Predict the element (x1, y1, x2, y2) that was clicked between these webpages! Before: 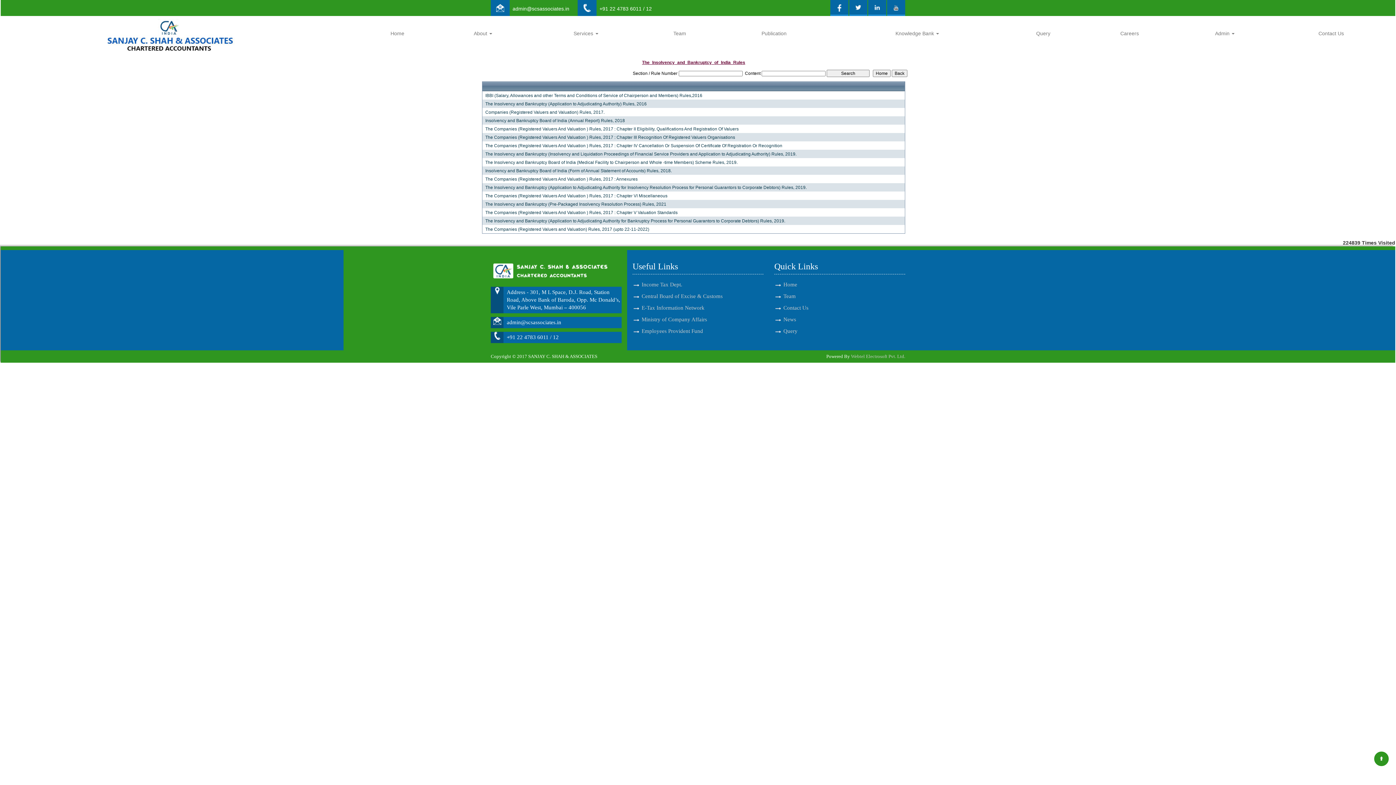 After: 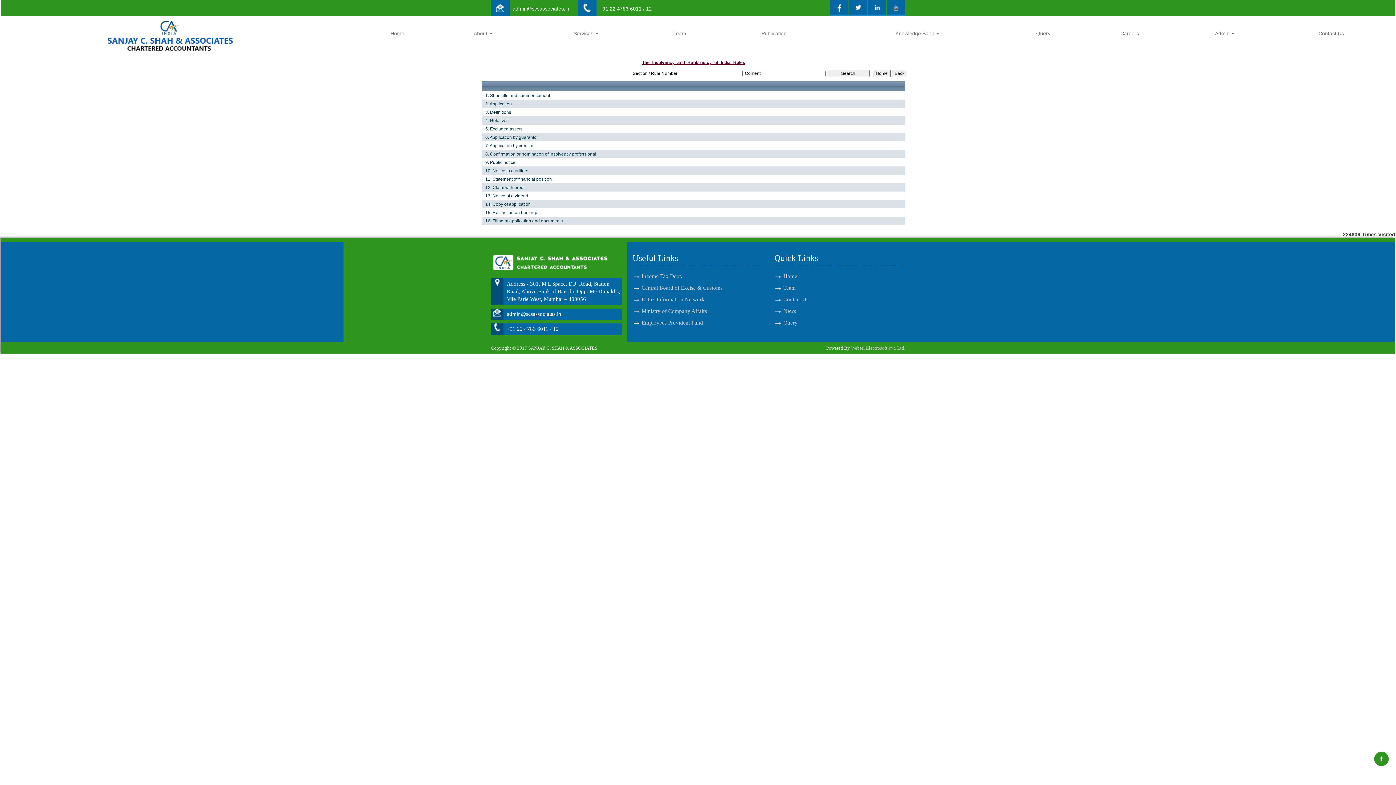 Action: label: The Insolvency and Bankruptcy (Application to Adjudicating Authority for Bankruptcy Process for Personal Guarantors to Corporate Debtors) Rules, 2019. bbox: (485, 218, 898, 224)